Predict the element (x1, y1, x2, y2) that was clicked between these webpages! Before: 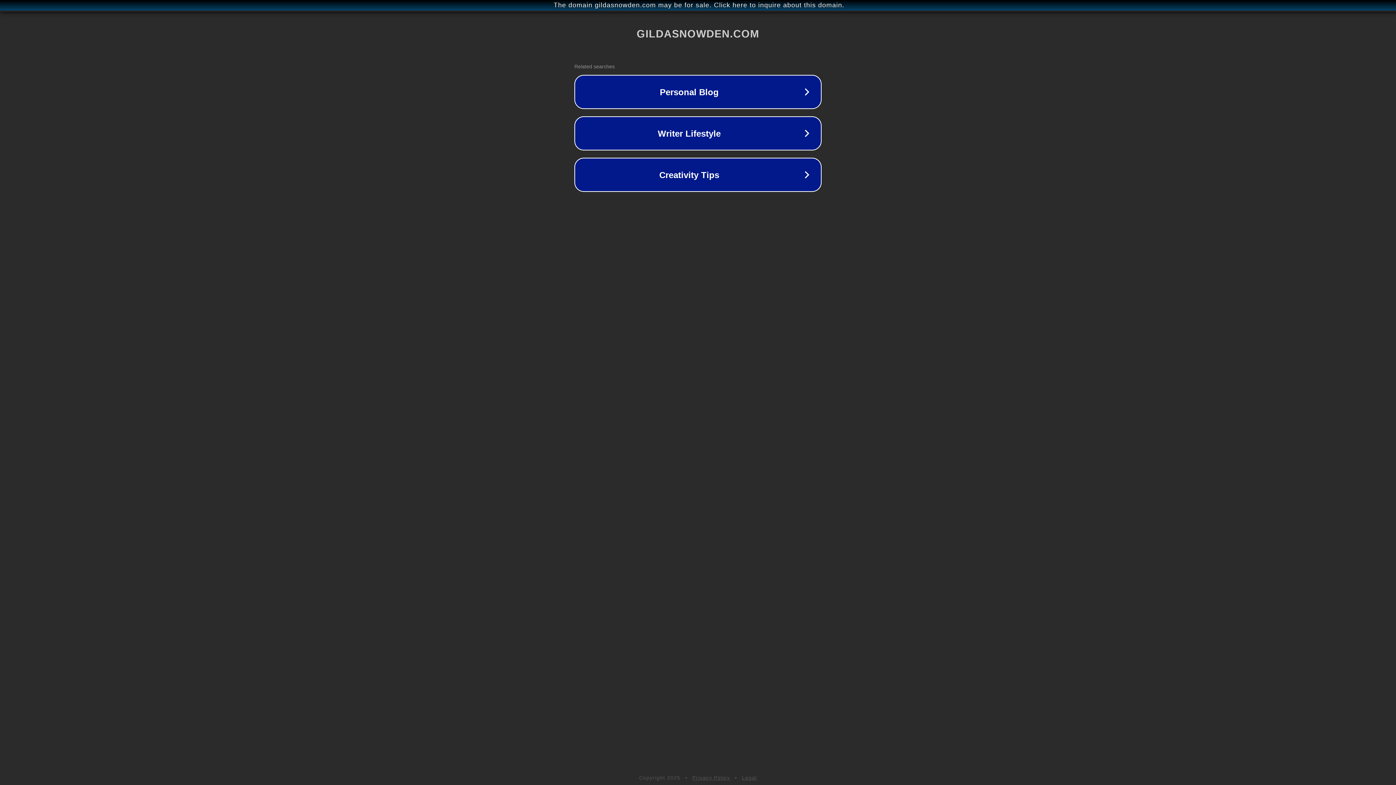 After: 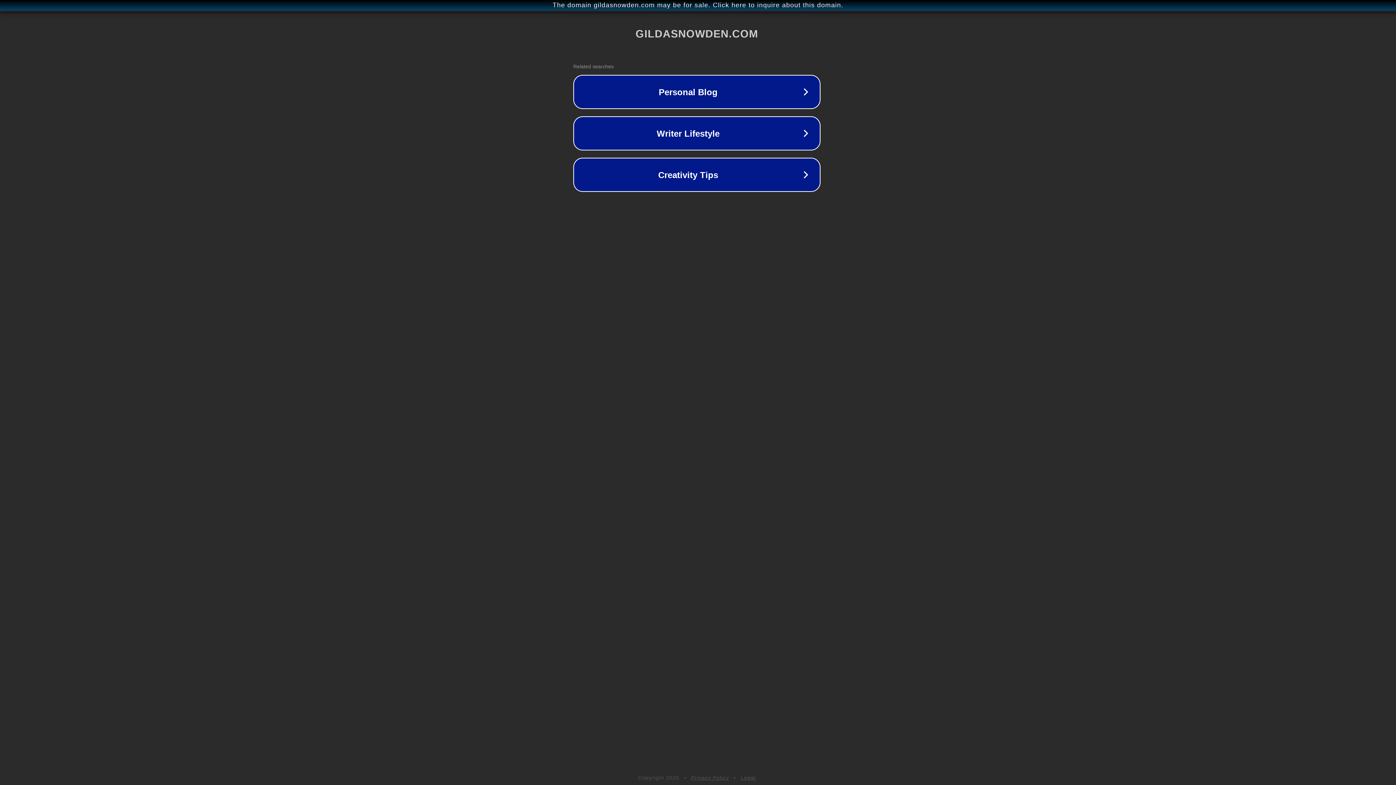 Action: label: The domain gildasnowden.com may be for sale. Click here to inquire about this domain. bbox: (1, 1, 1397, 9)